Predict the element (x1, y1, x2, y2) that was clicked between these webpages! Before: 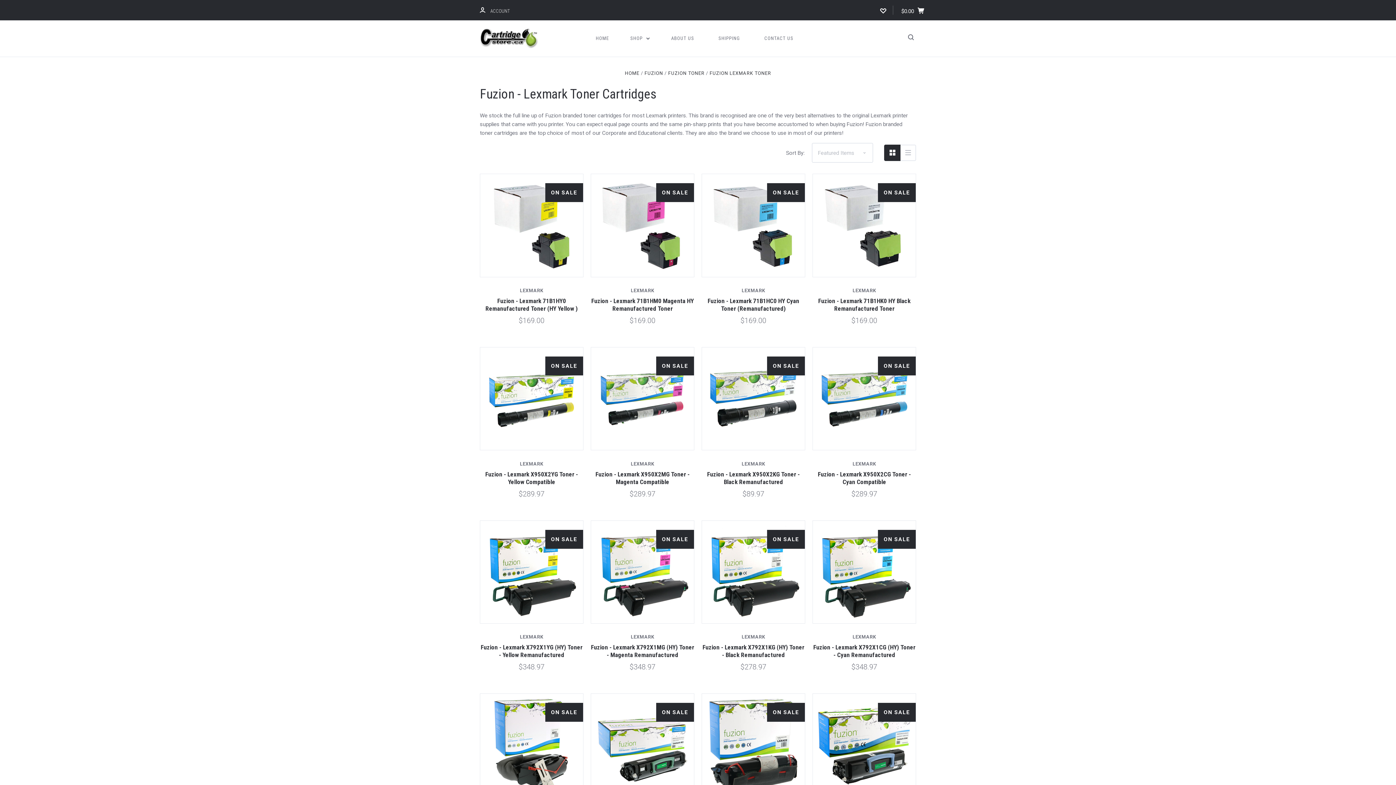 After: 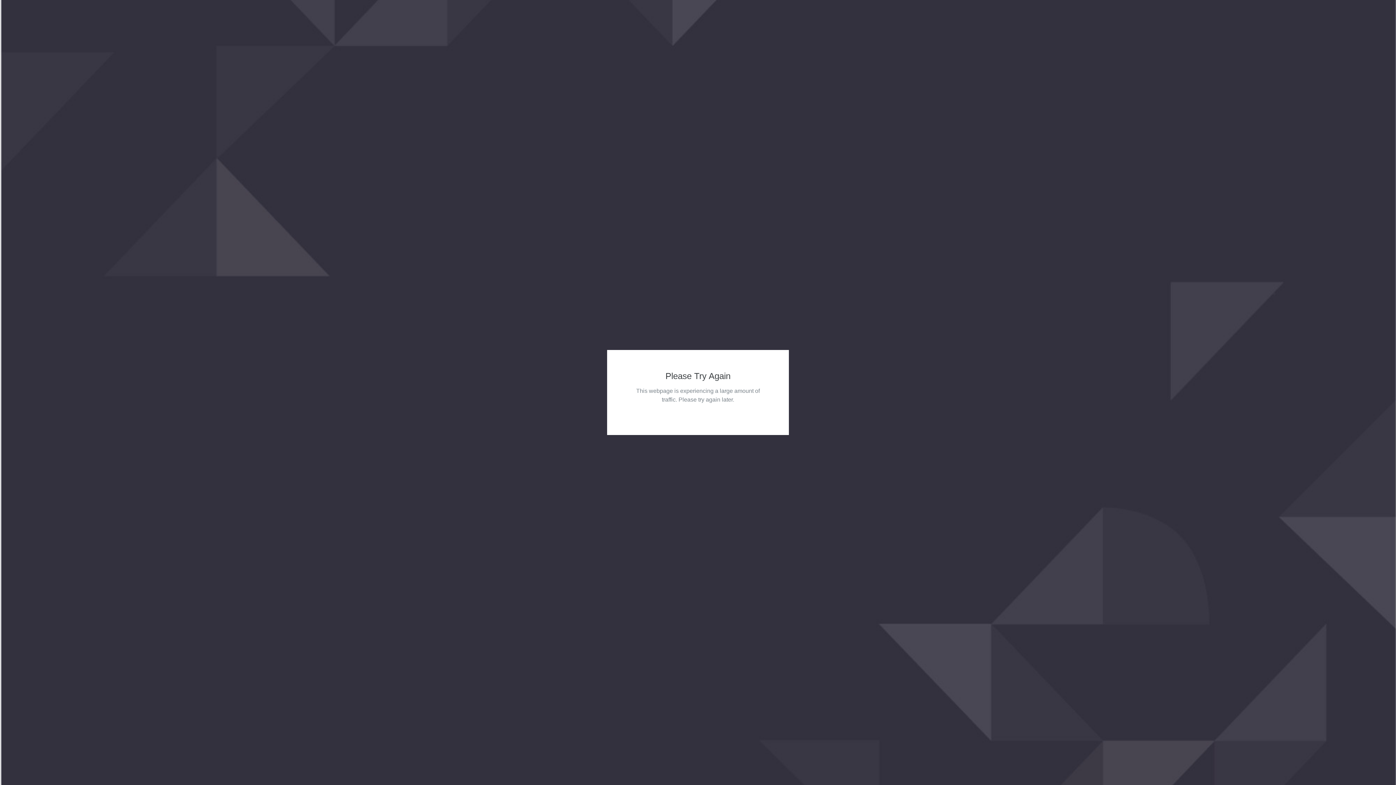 Action: label: HOME bbox: (588, 28, 616, 47)